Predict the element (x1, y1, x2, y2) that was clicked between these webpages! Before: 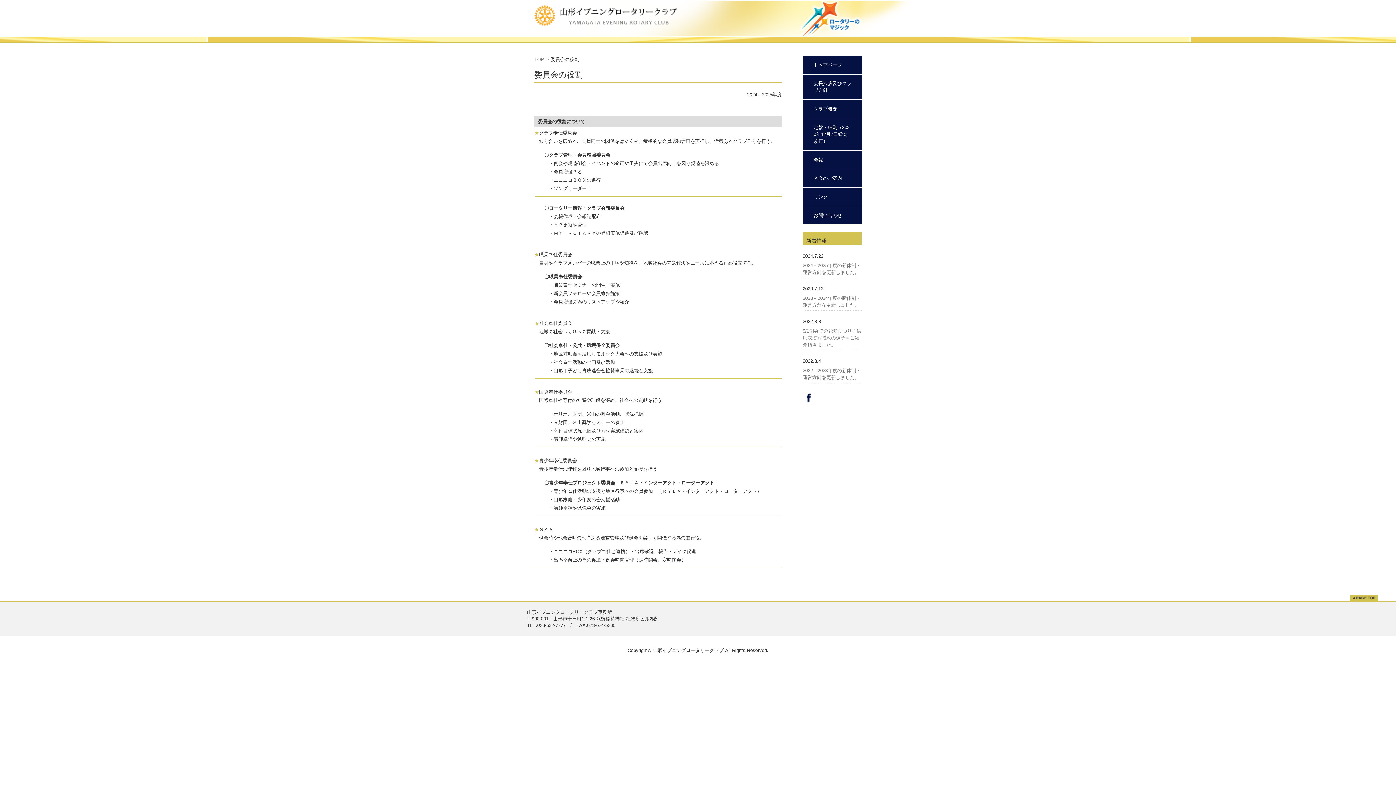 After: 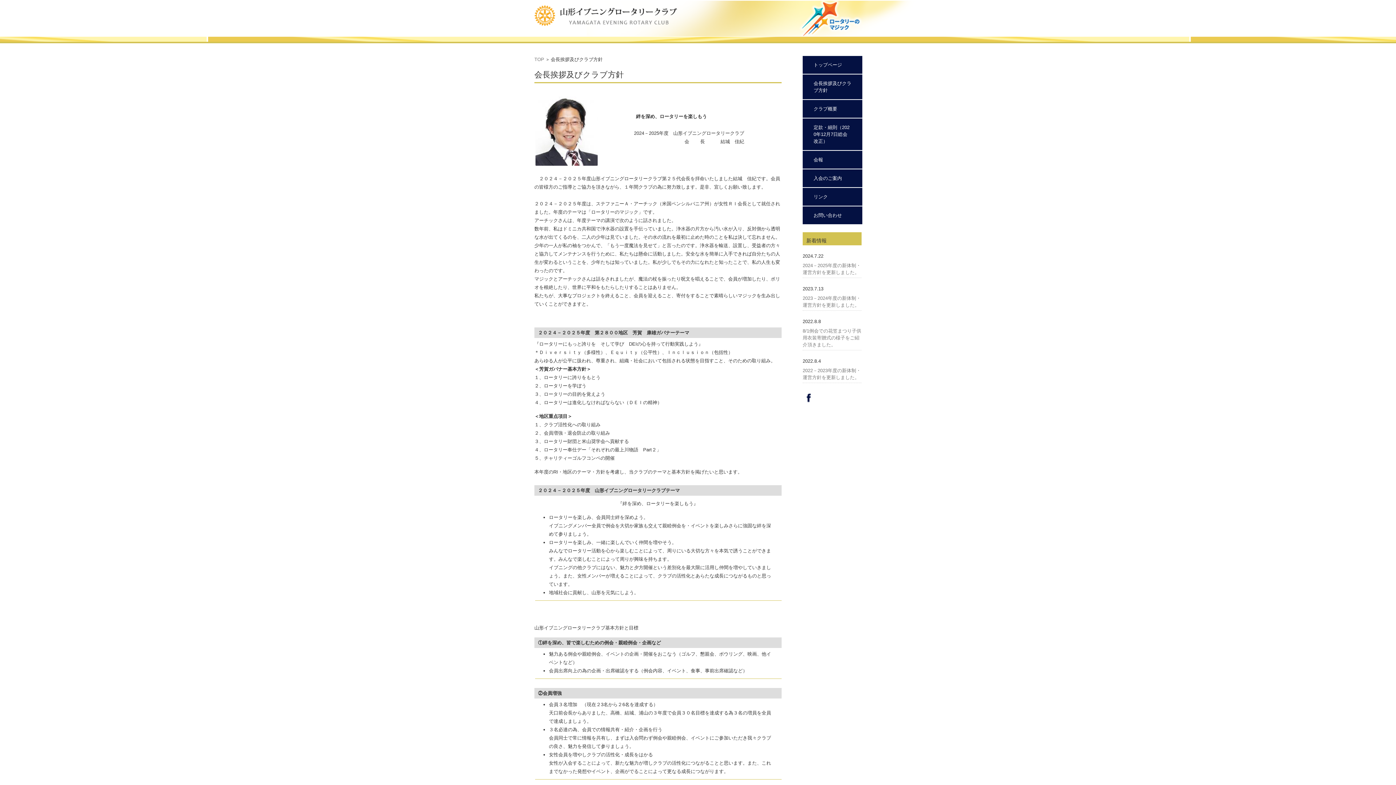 Action: bbox: (802, 74, 862, 99) label: 会長挨拶及びクラブ方針